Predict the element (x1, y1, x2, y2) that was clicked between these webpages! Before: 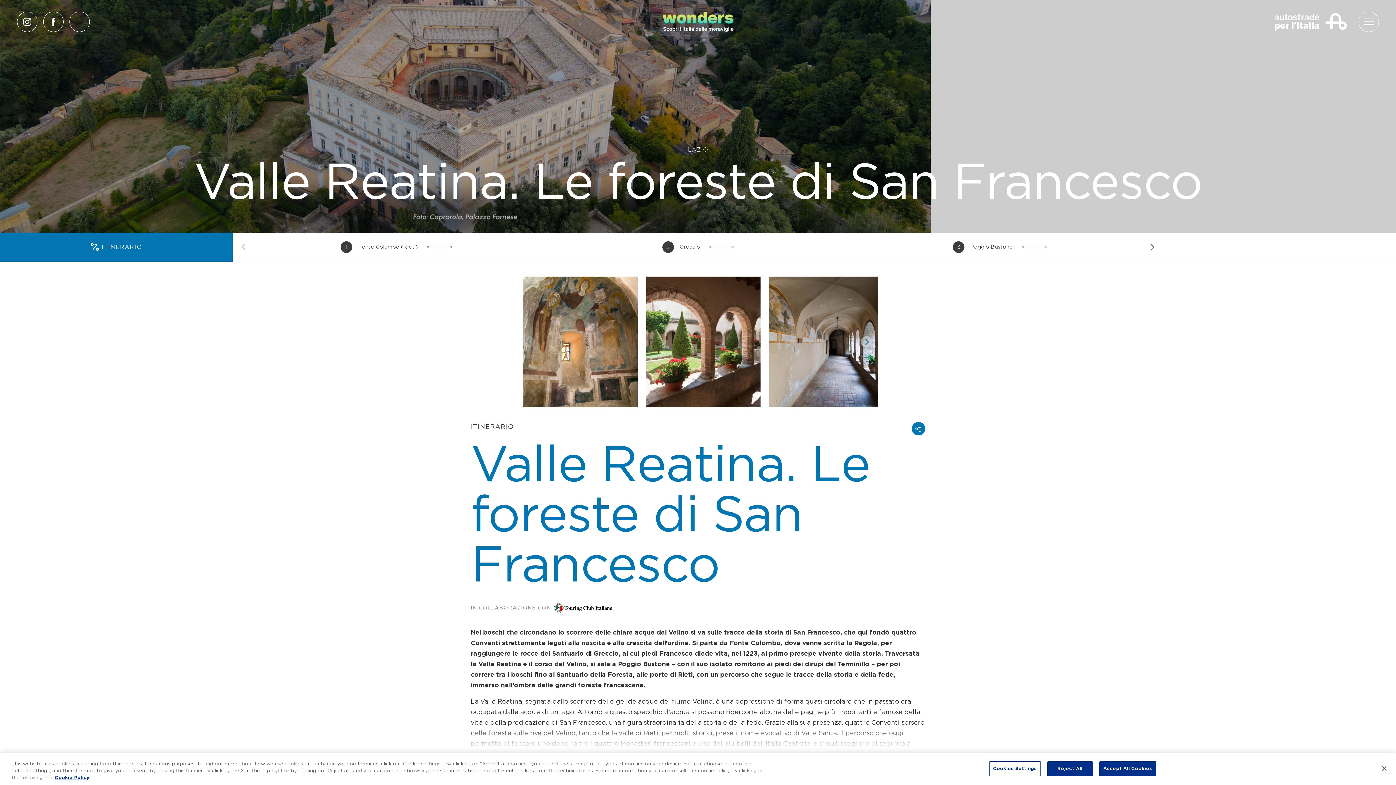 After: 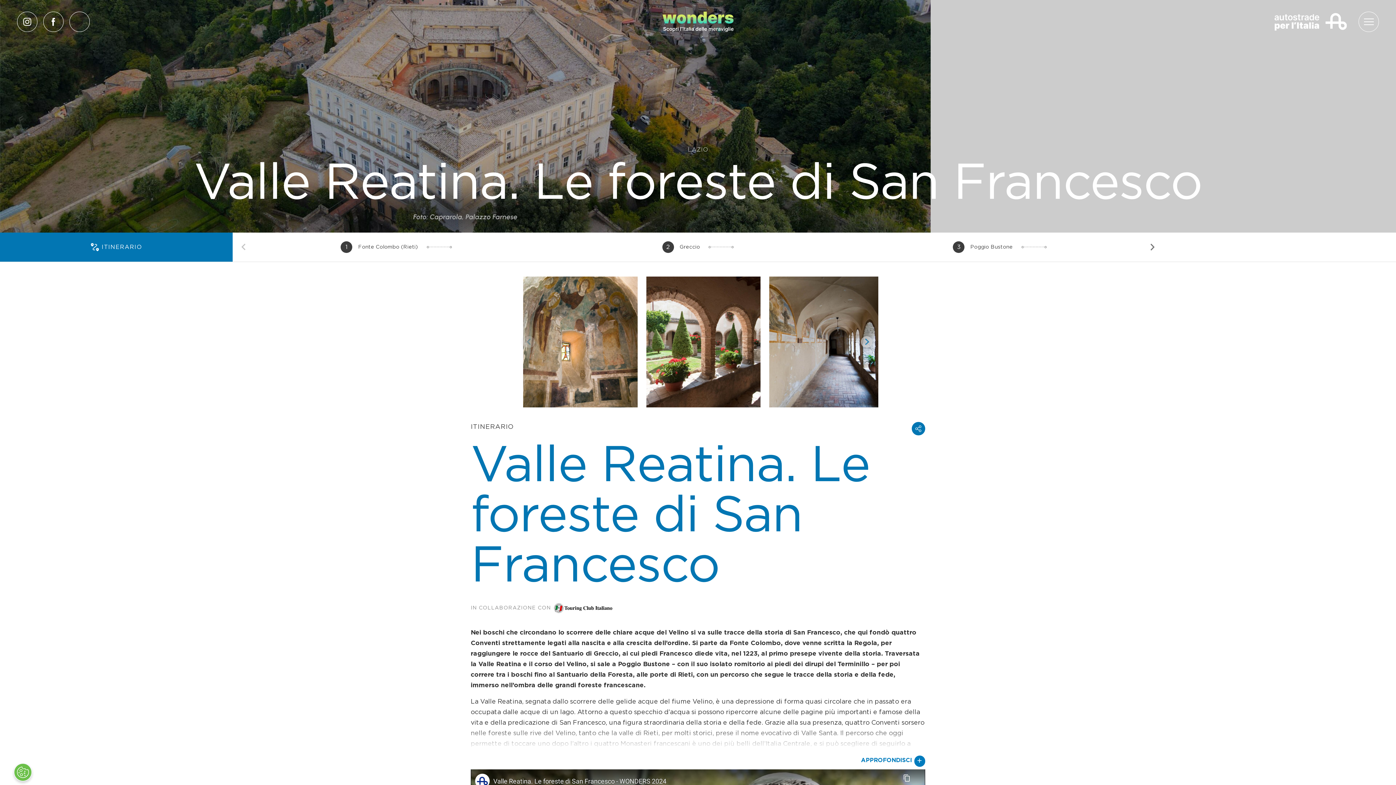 Action: label: Reject All bbox: (1047, 761, 1092, 776)